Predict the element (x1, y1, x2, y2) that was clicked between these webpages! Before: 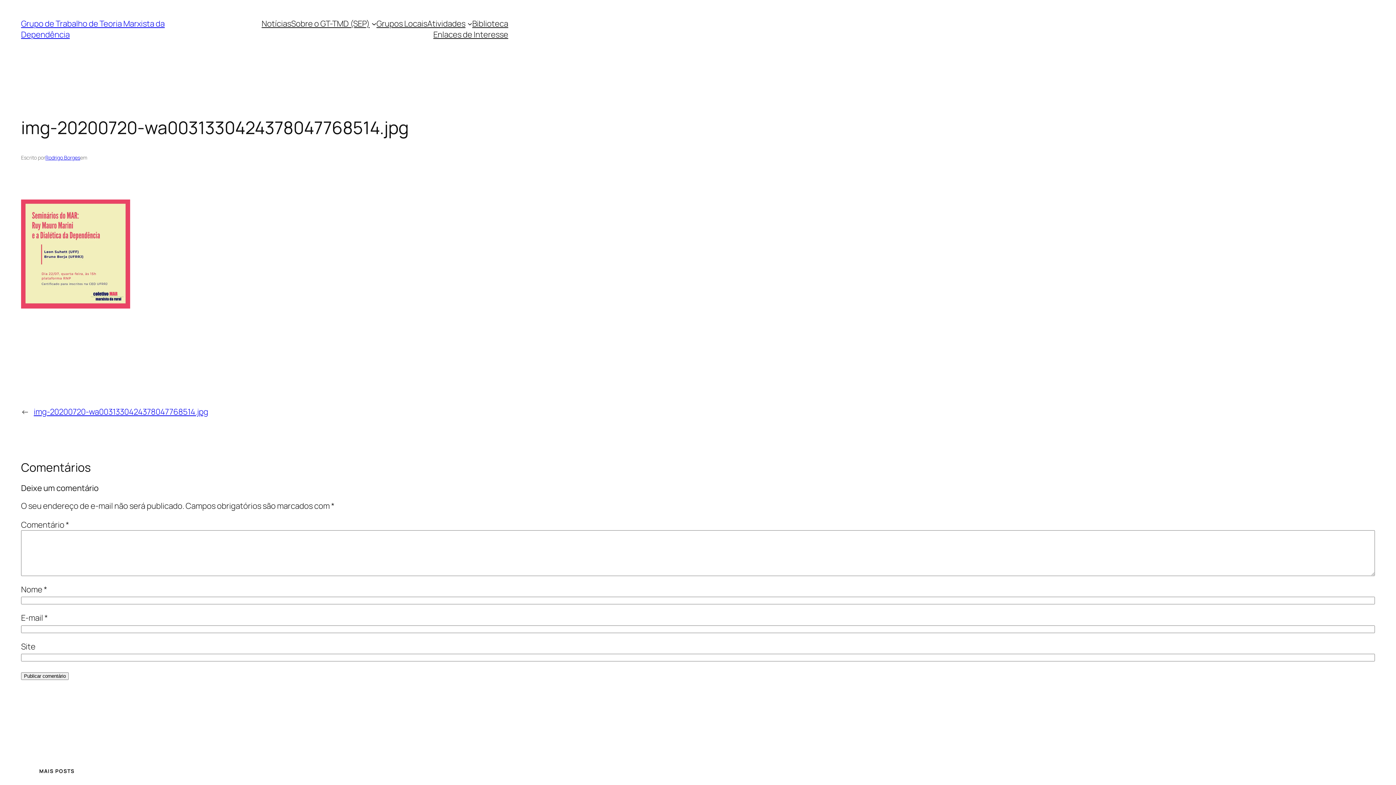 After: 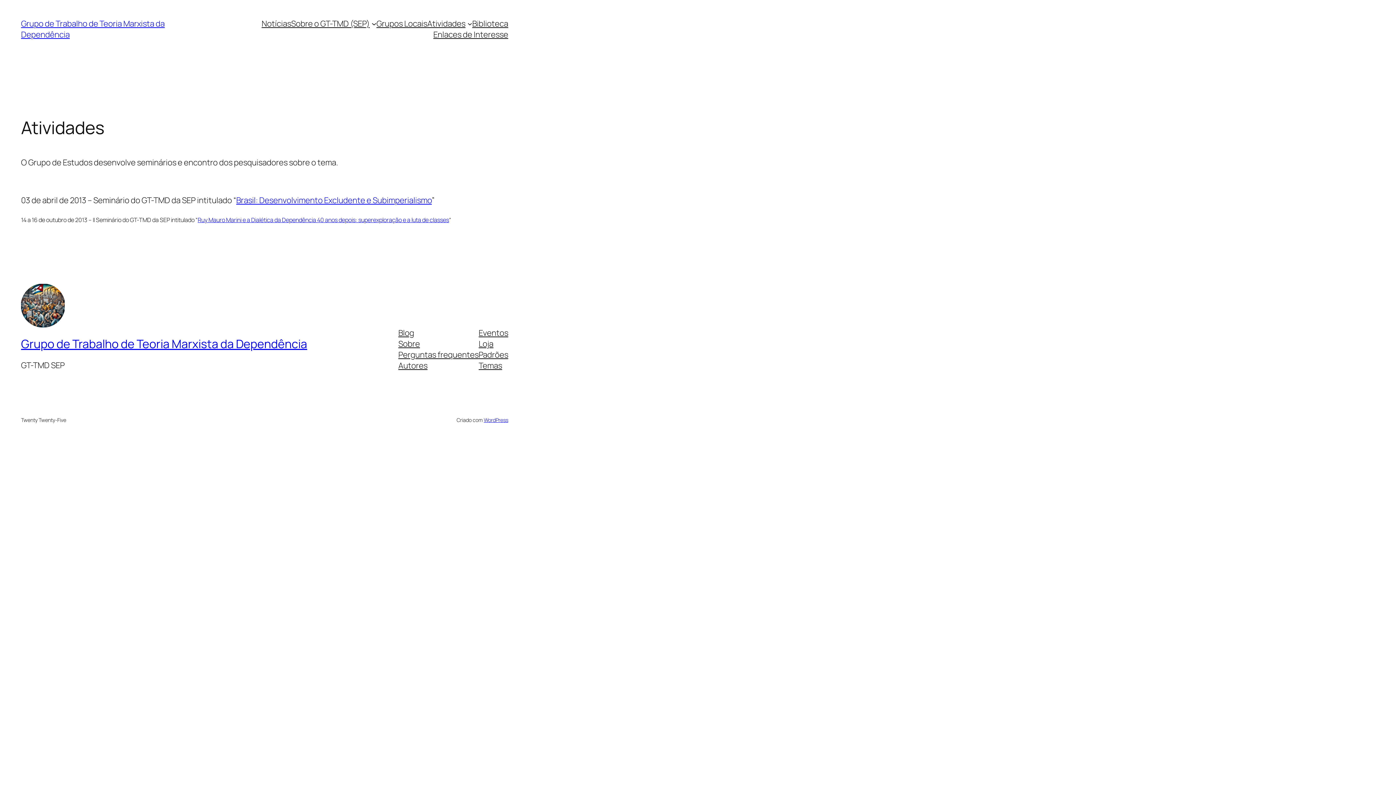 Action: label: Atividades bbox: (427, 18, 465, 29)